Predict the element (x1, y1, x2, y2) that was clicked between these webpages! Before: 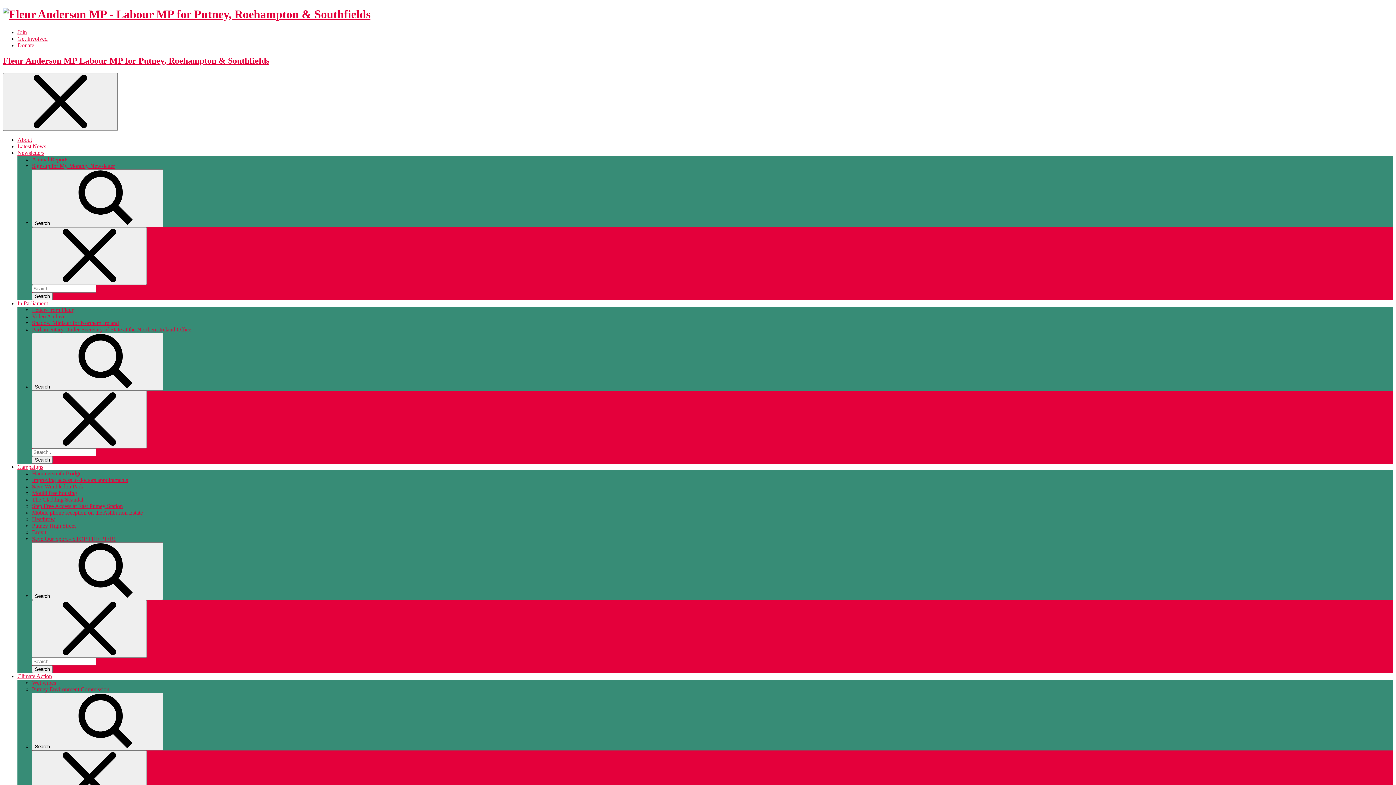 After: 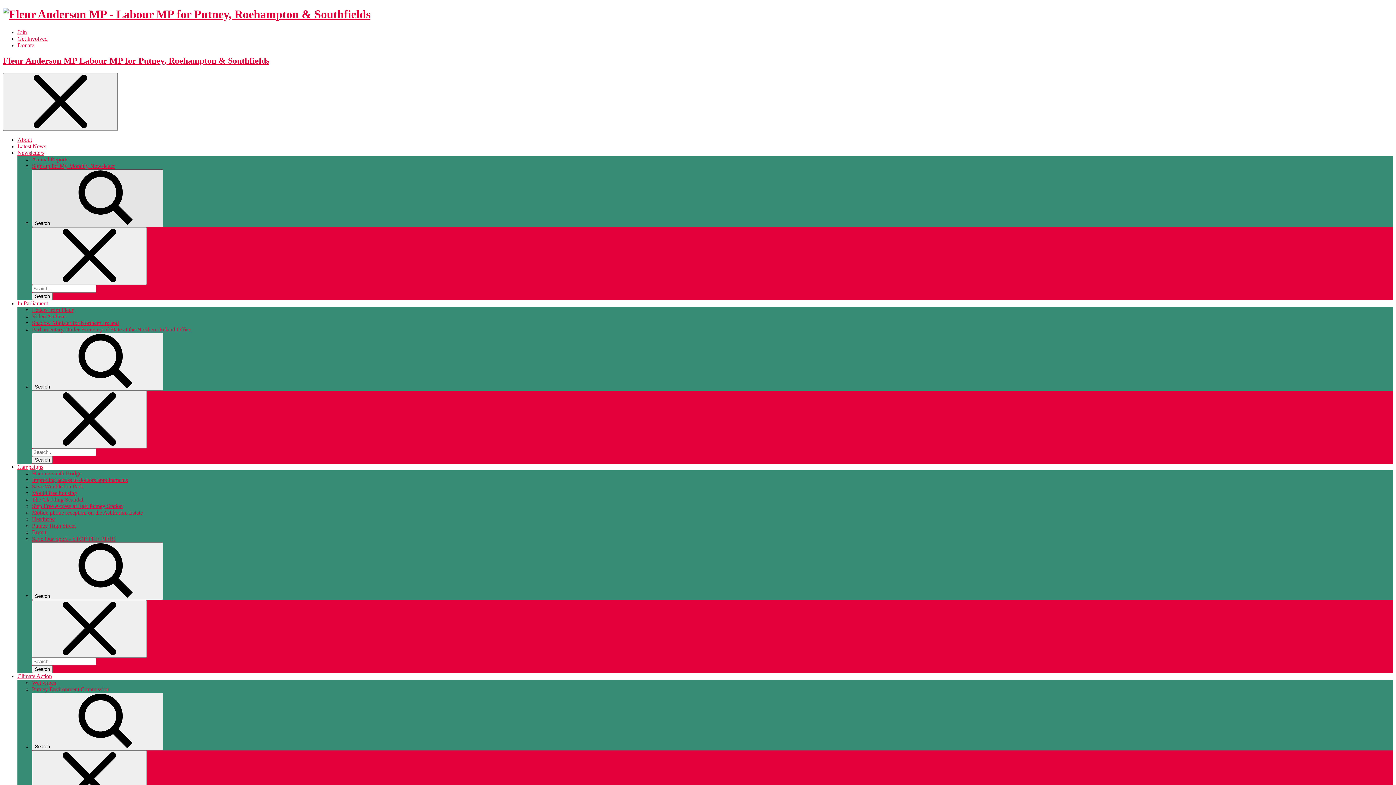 Action: label: Search  bbox: (32, 169, 163, 227)